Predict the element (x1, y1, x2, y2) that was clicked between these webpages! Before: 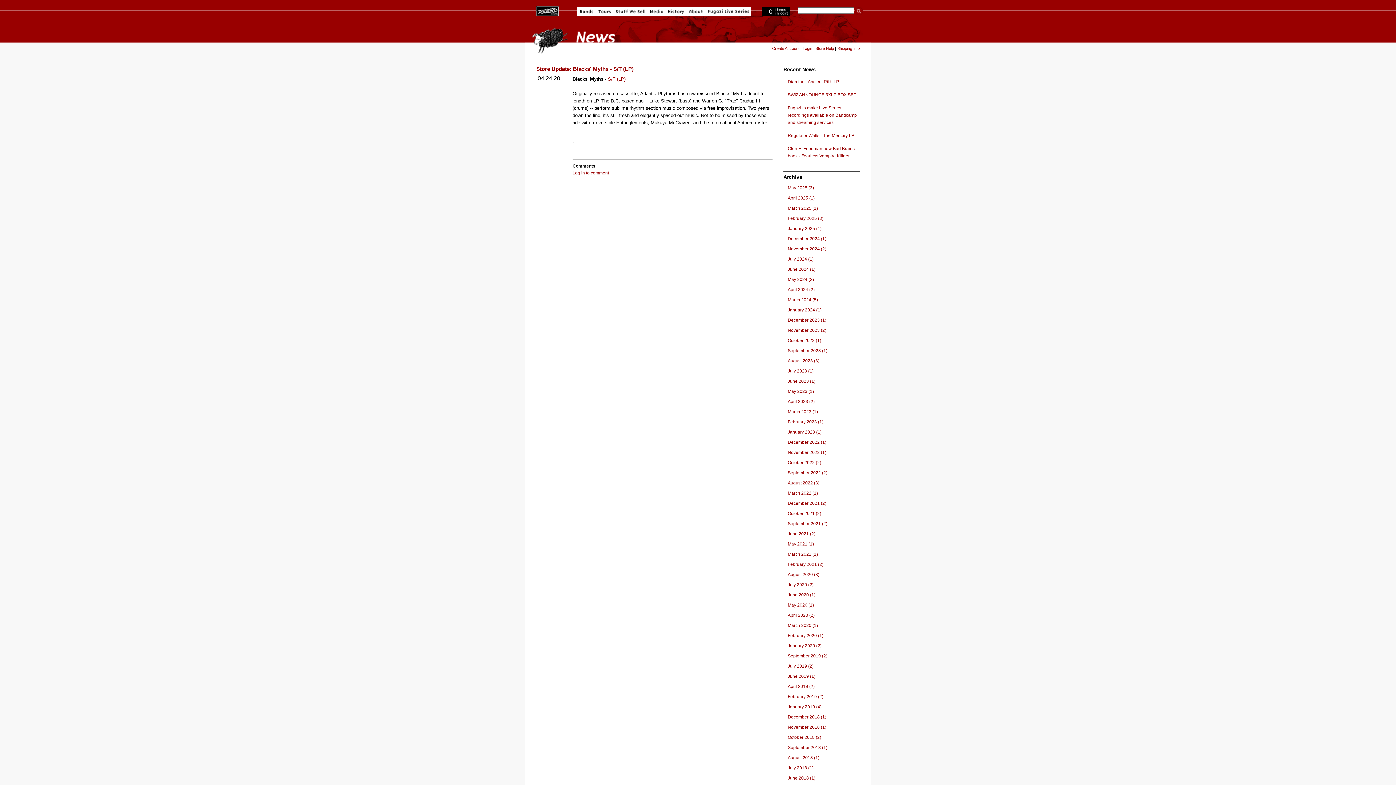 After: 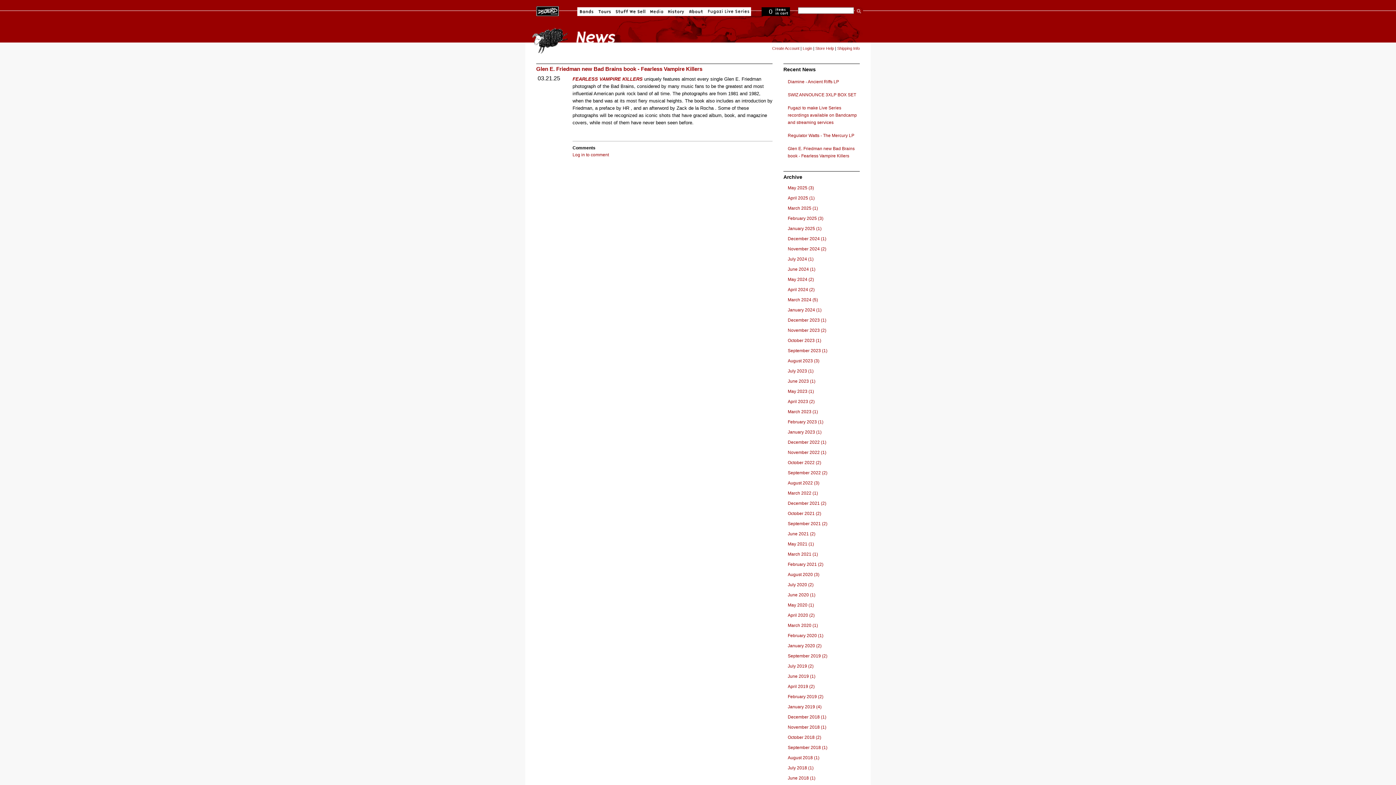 Action: bbox: (788, 204, 884, 212) label: March 2025 (1)